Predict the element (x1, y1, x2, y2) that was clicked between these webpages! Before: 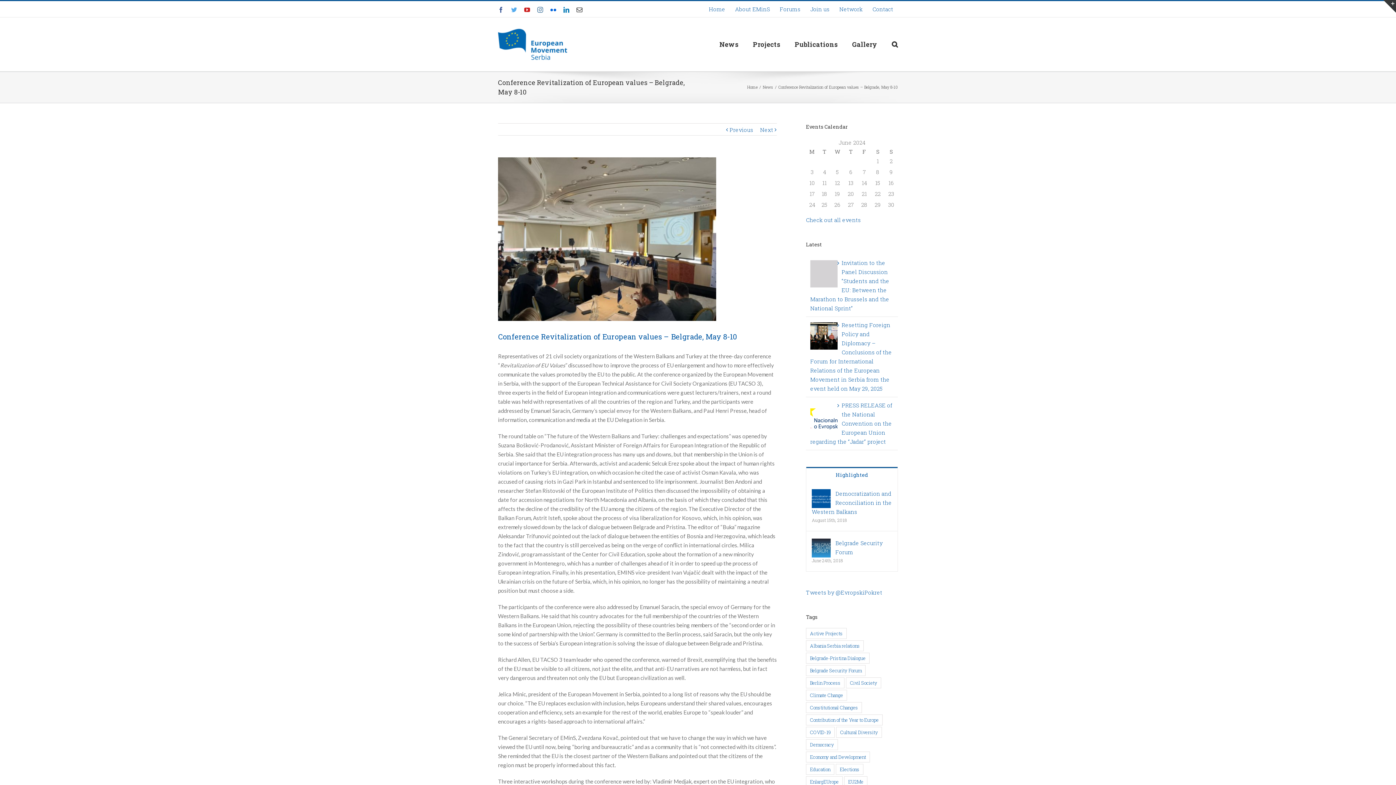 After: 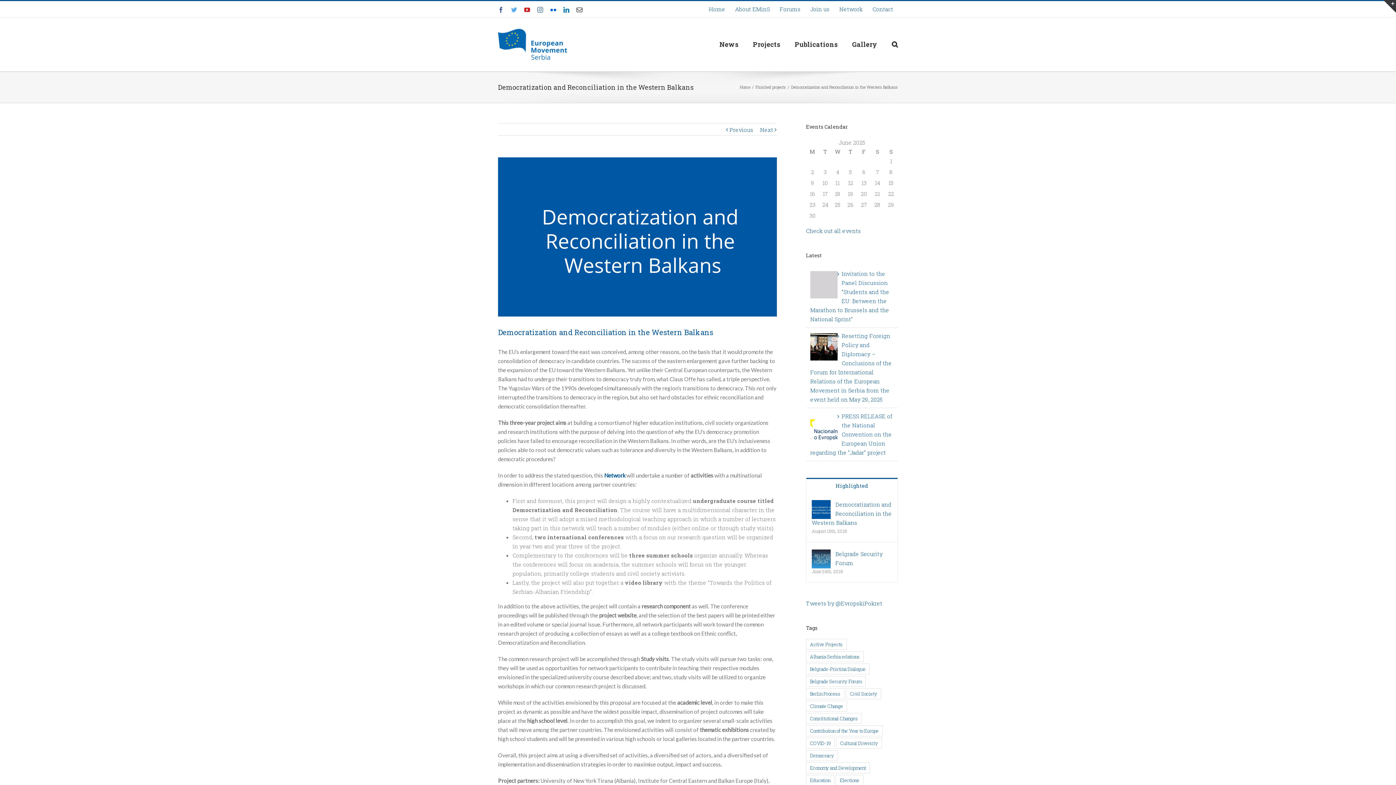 Action: label: Democratization and Reconciliation in the Western Balkans bbox: (812, 490, 892, 515)